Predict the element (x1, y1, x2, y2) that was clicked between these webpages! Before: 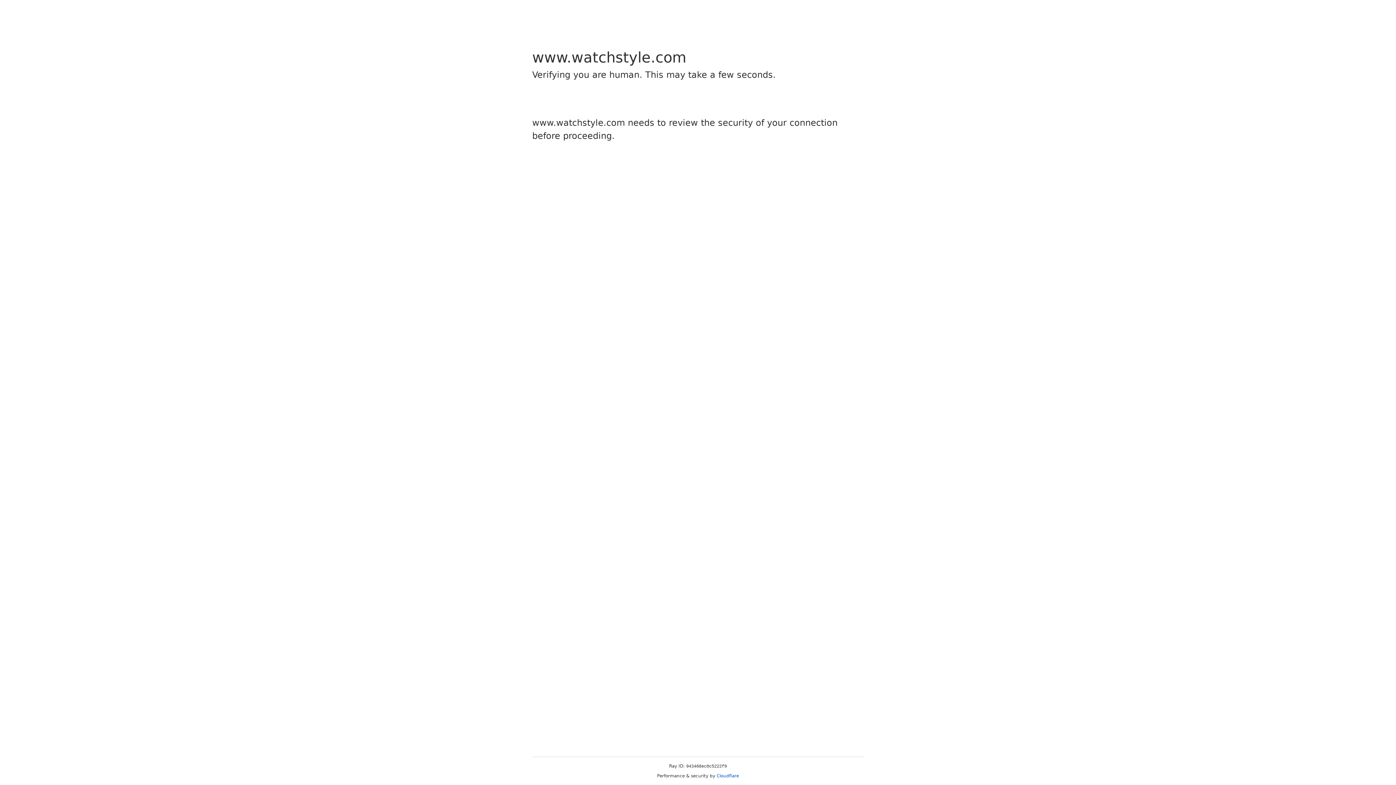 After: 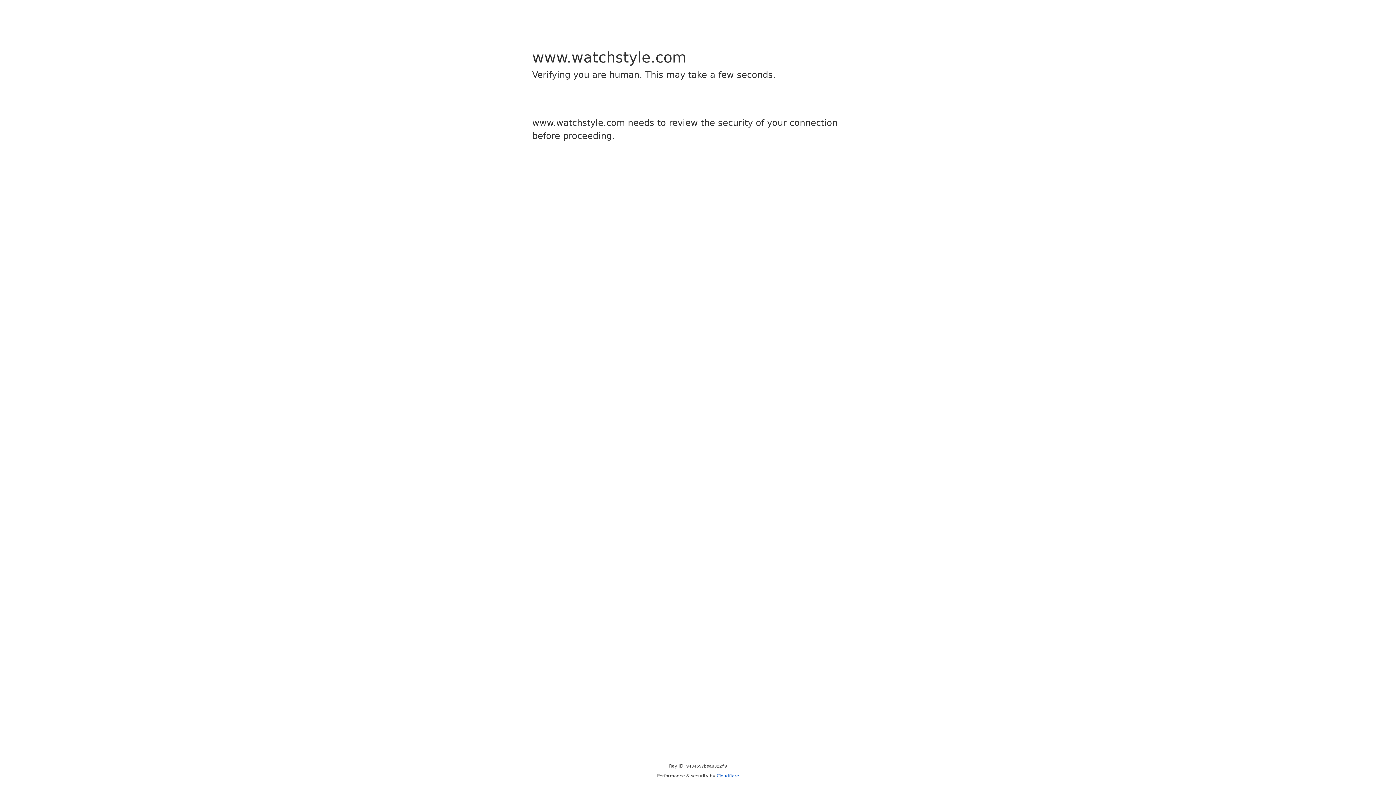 Action: label: Cloudflare bbox: (716, 773, 739, 778)